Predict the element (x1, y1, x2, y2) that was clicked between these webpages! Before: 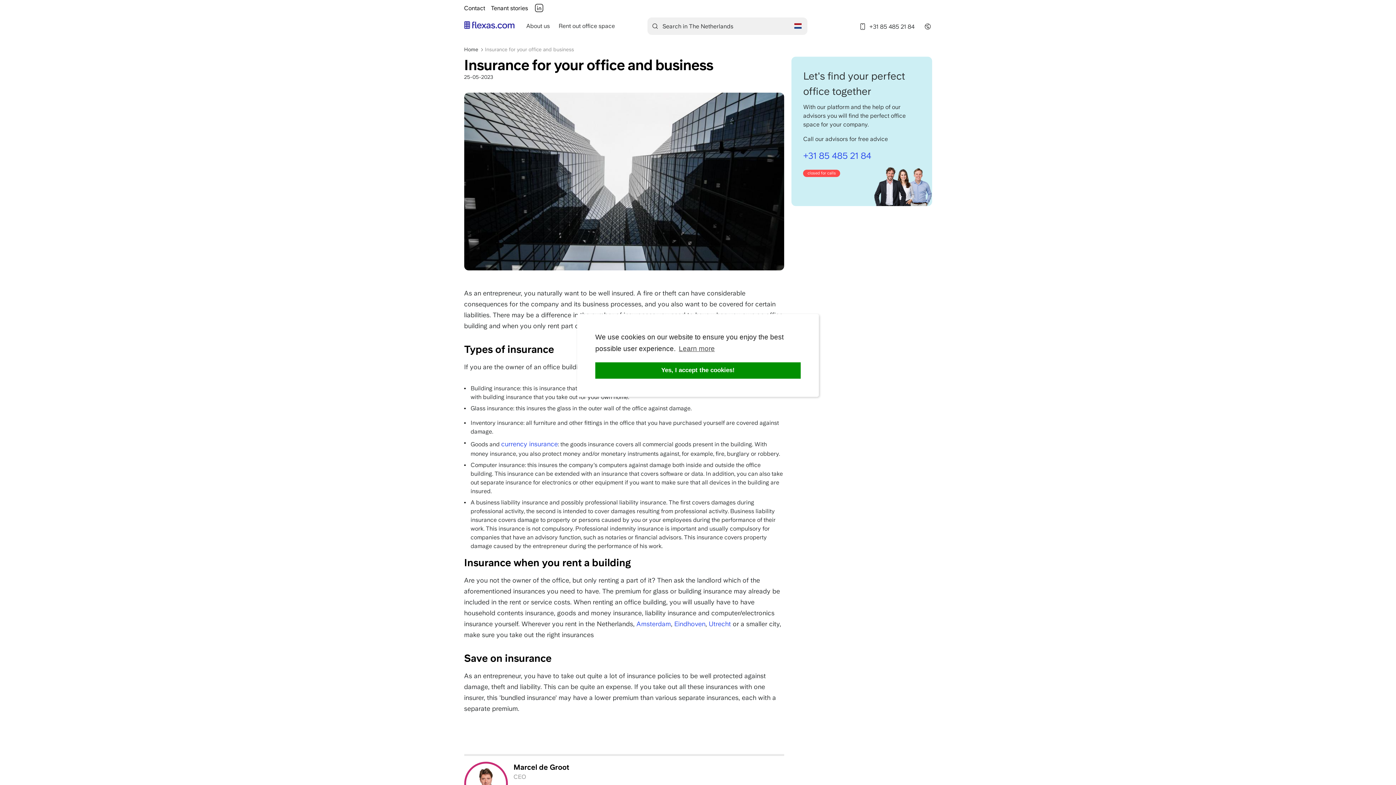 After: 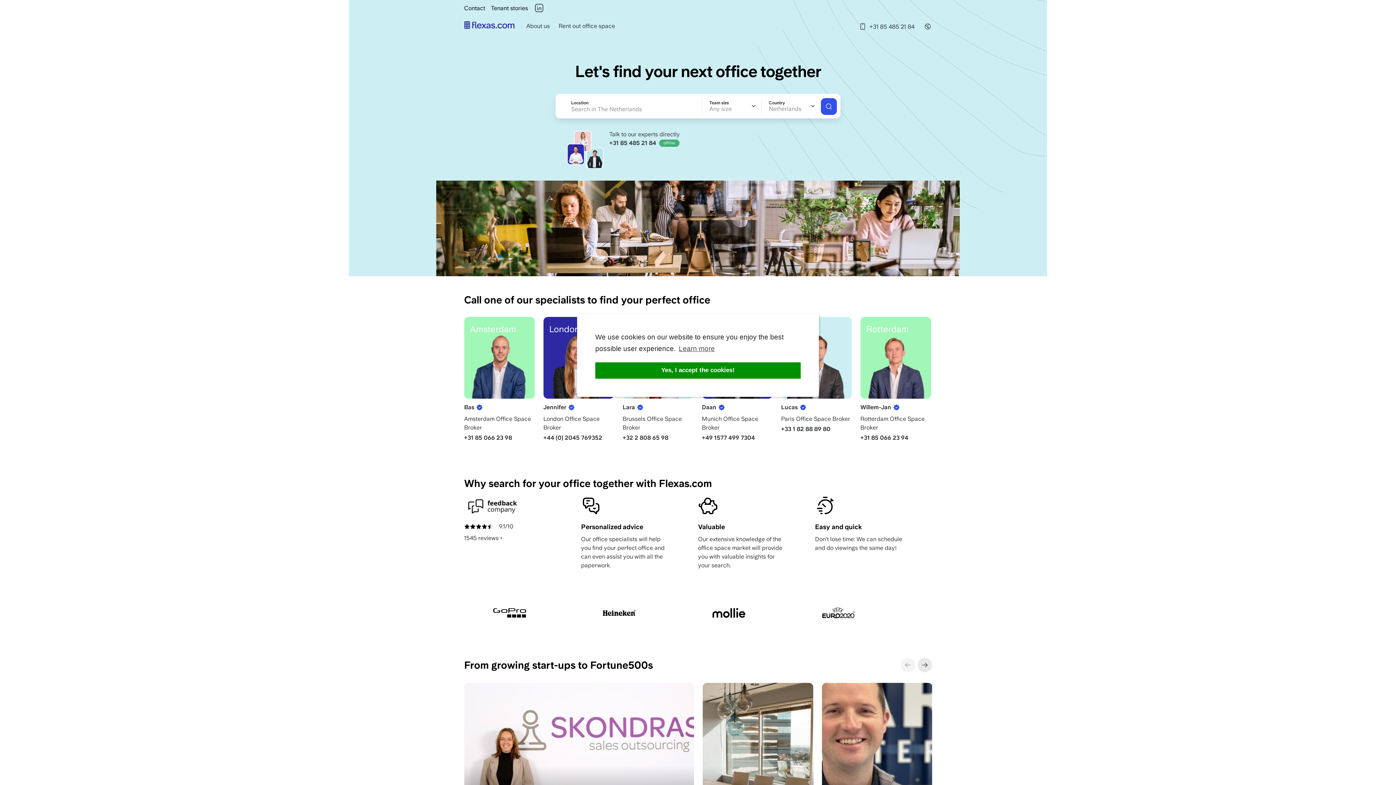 Action: bbox: (464, 22, 514, 30)